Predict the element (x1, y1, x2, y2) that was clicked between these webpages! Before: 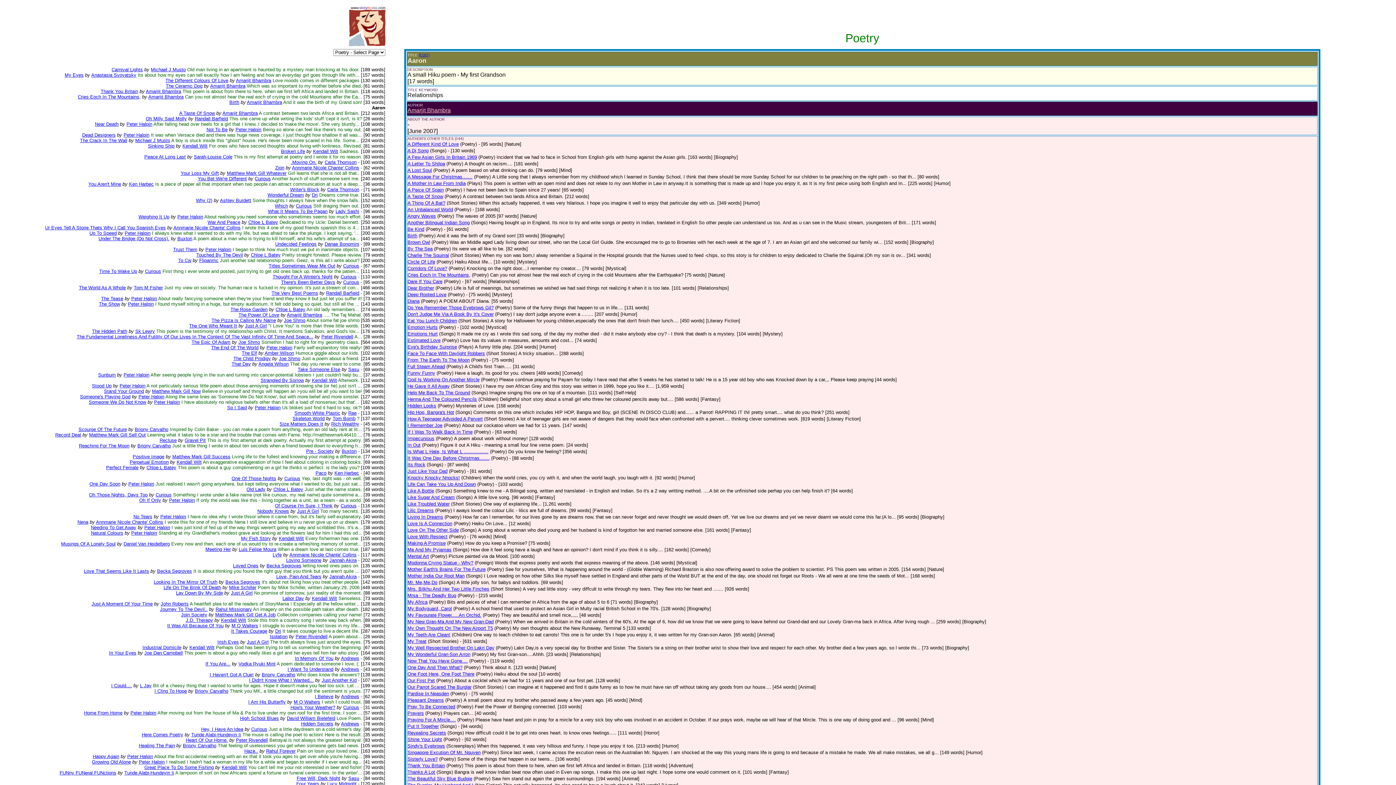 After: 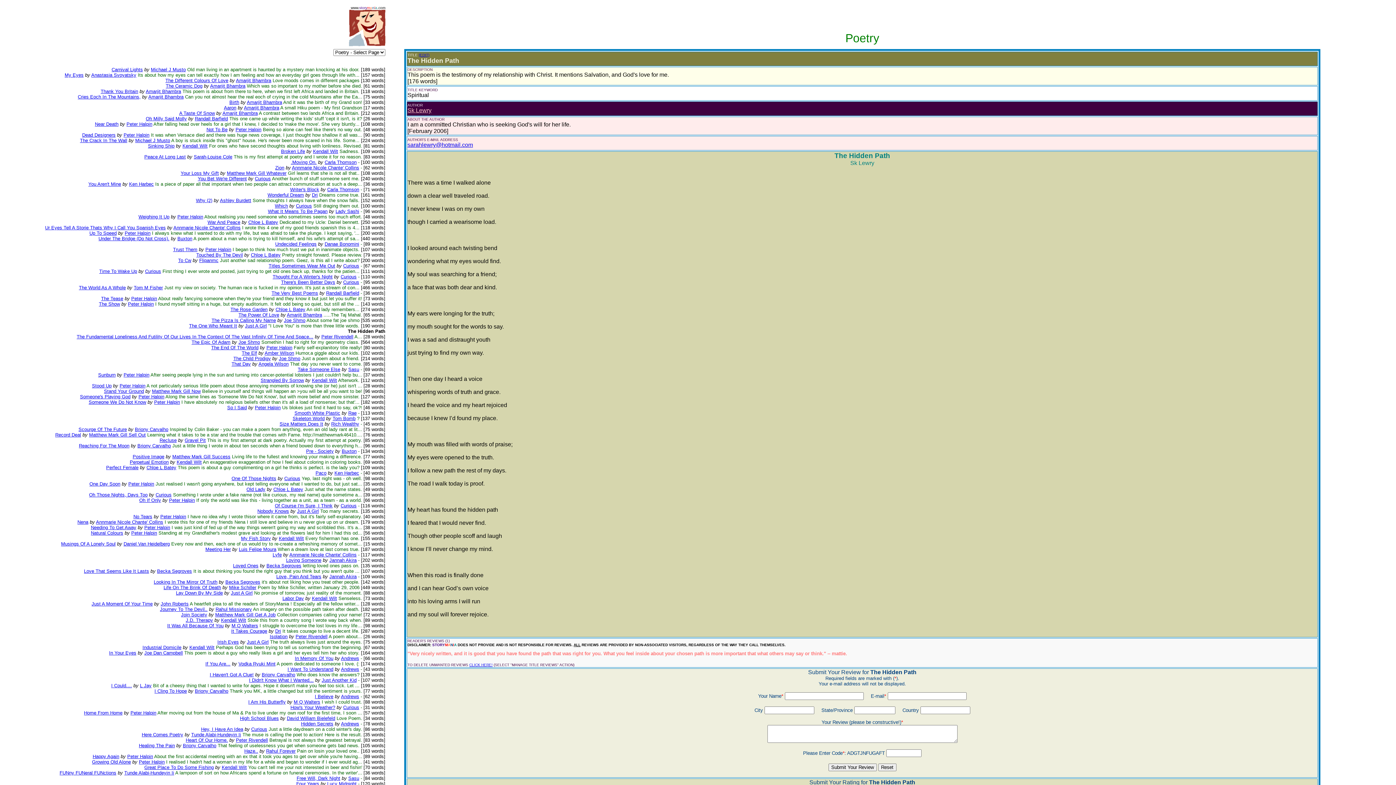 Action: bbox: (92, 328, 127, 334) label: The Hidden Path